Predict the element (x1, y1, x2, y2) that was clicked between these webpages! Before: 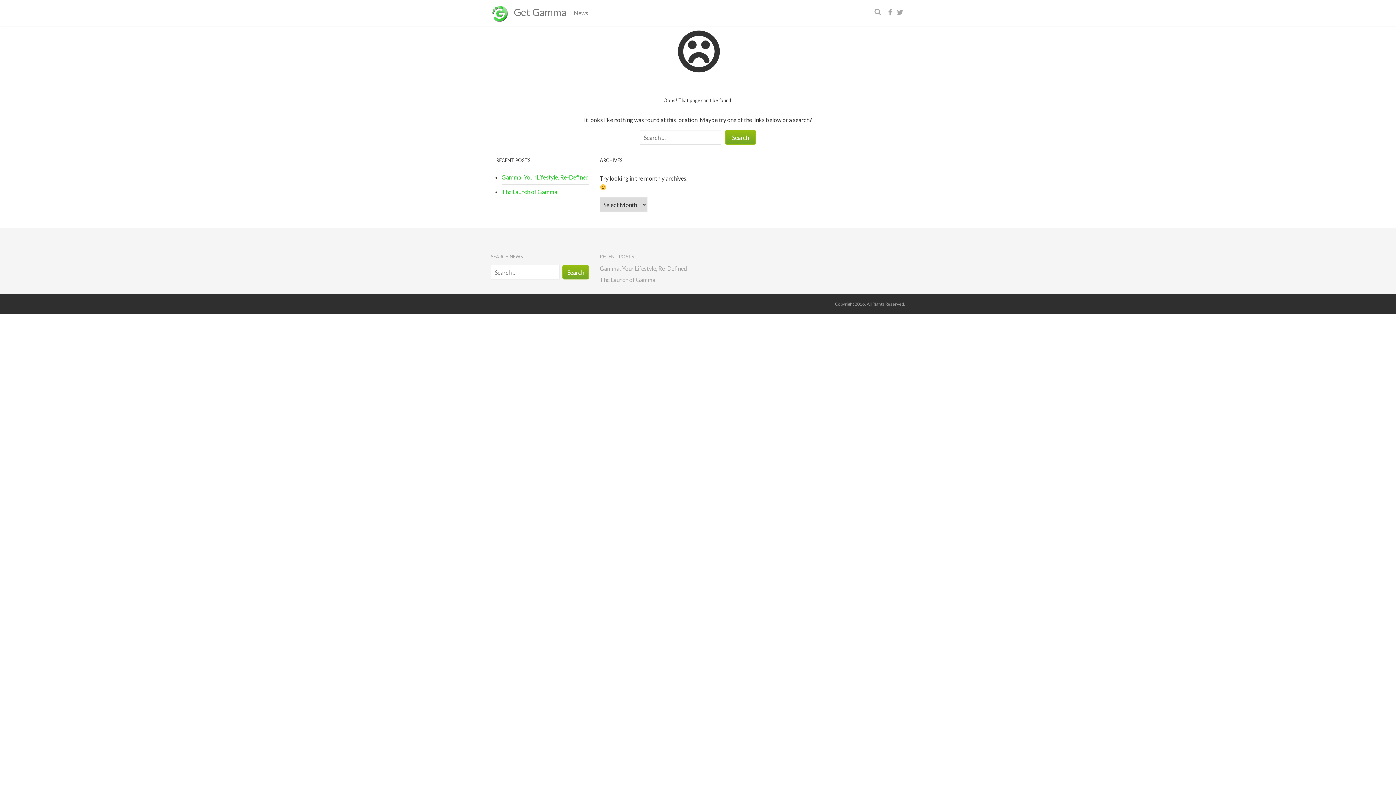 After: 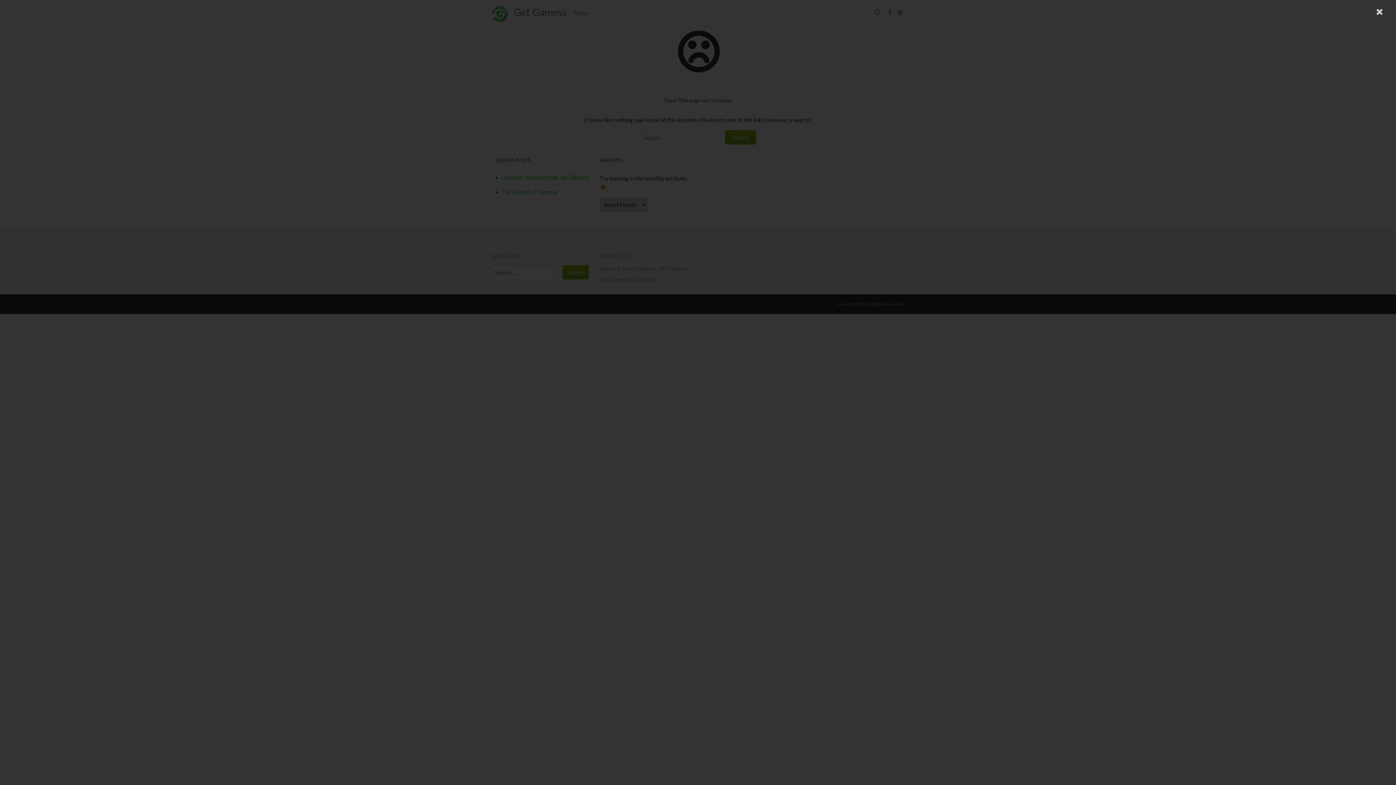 Action: bbox: (501, 173, 589, 180) label: Gamma: Your Lifestyle, Re-Defined